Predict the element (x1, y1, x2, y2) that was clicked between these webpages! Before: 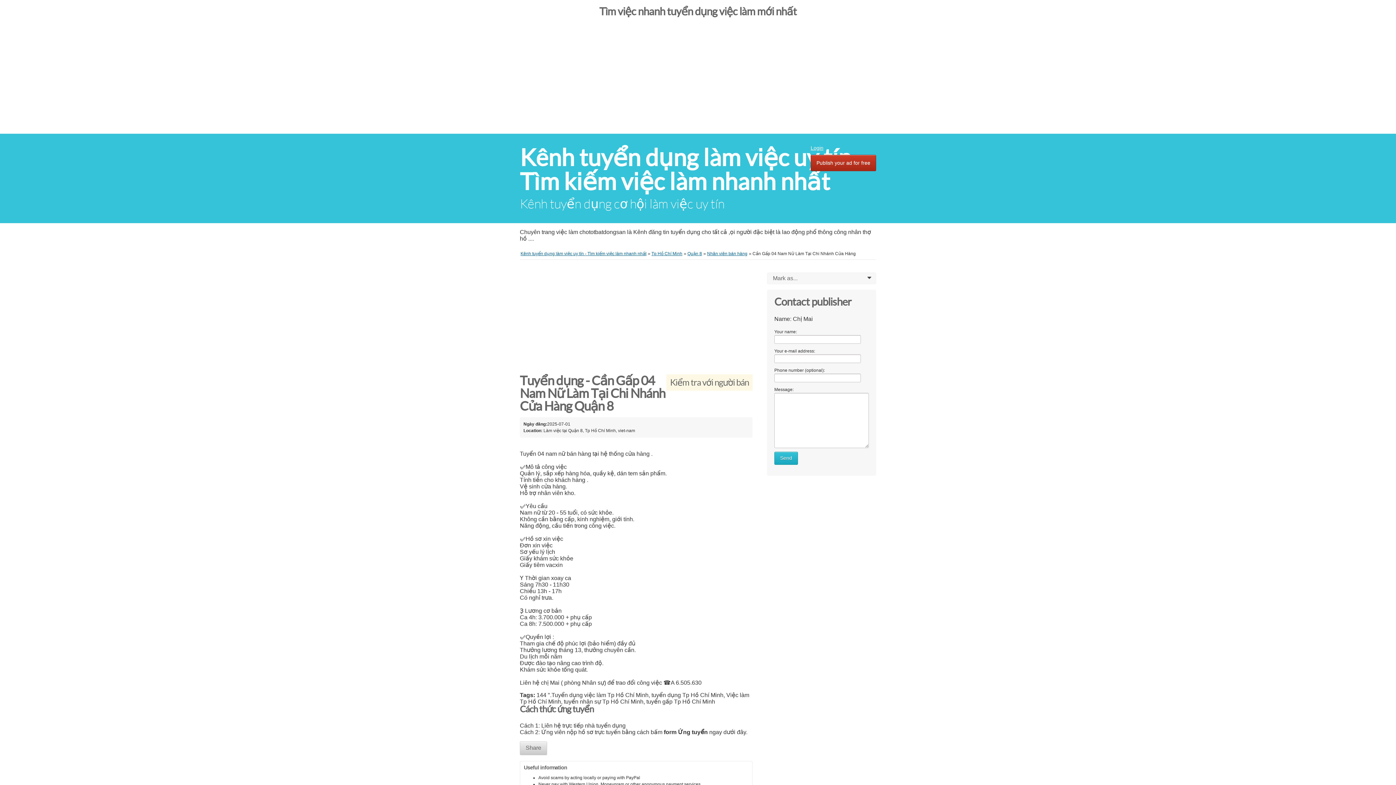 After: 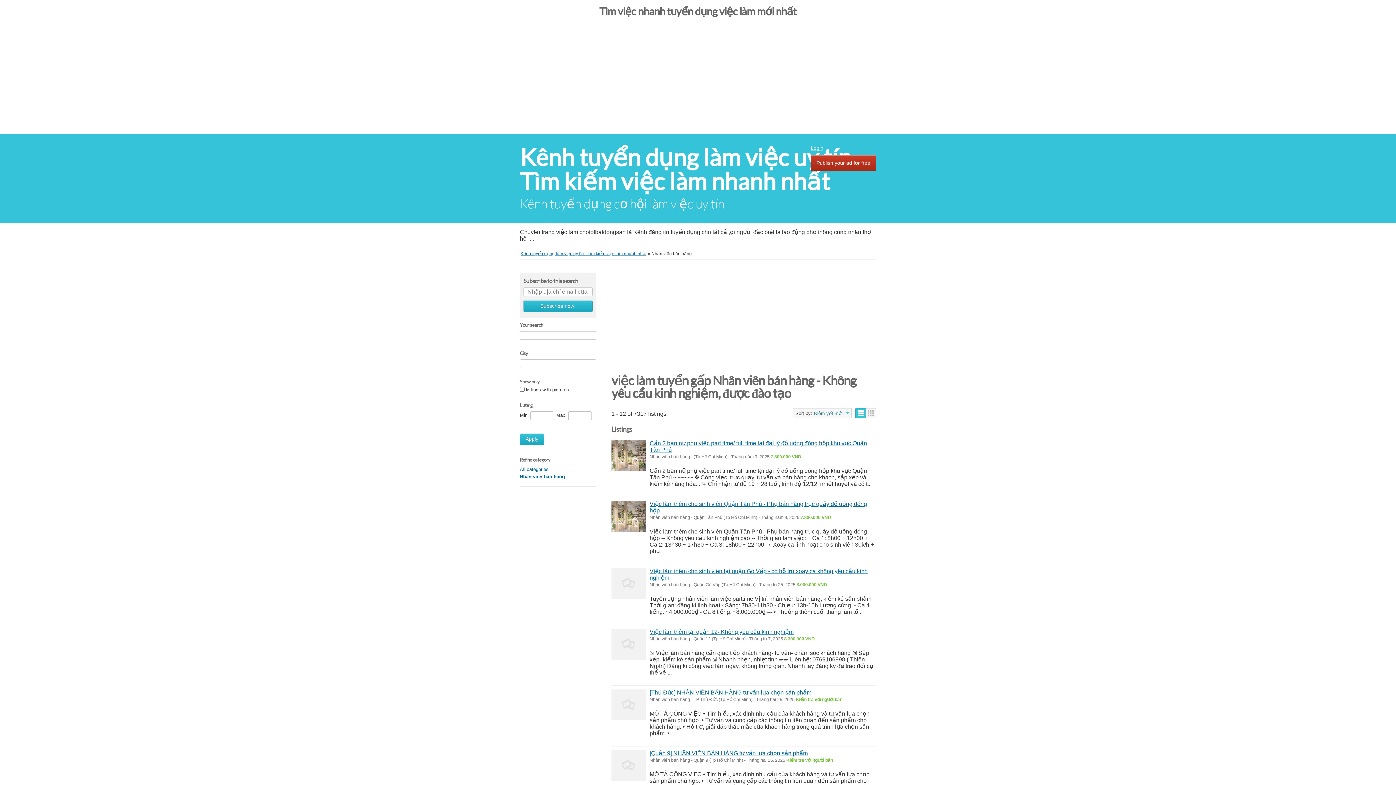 Action: label: Nhân viên bán hàng bbox: (707, 251, 747, 256)